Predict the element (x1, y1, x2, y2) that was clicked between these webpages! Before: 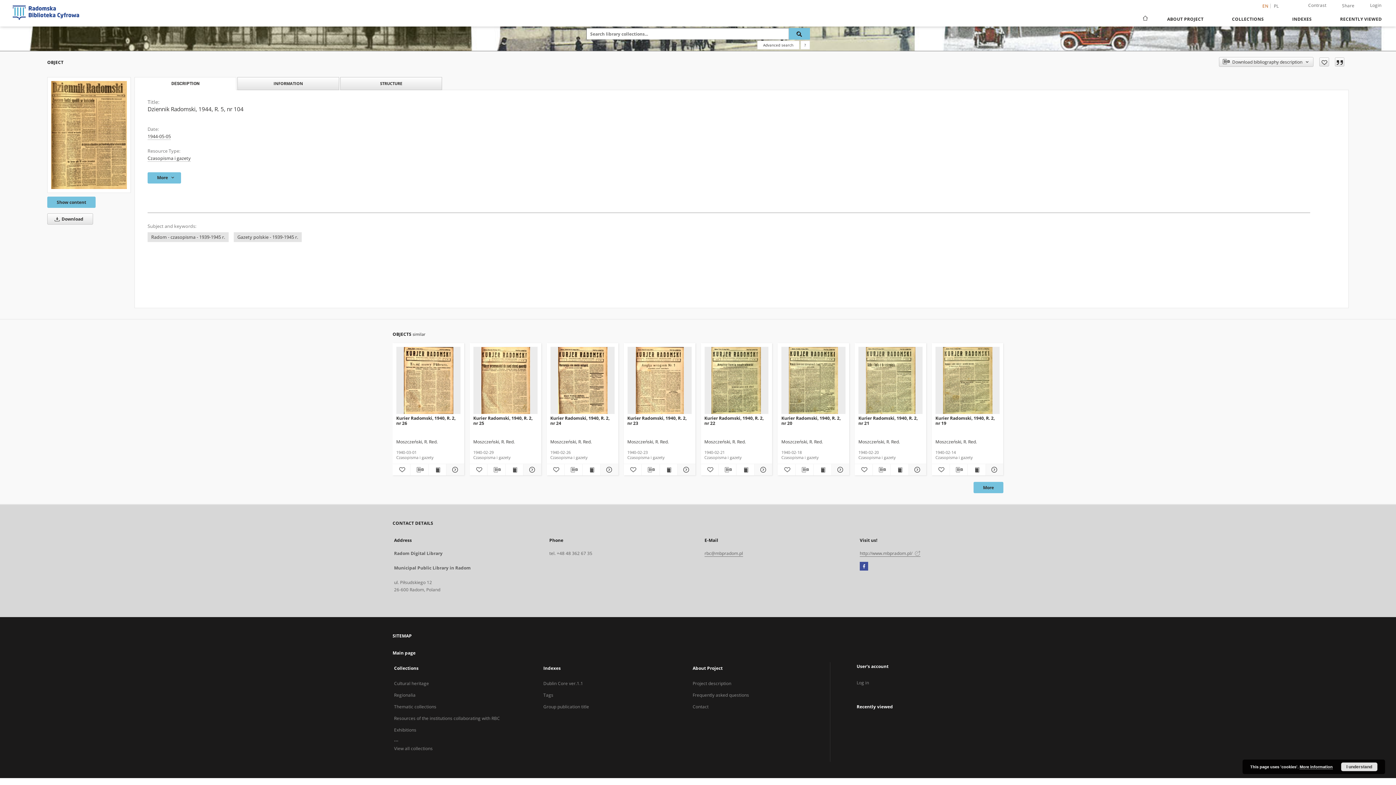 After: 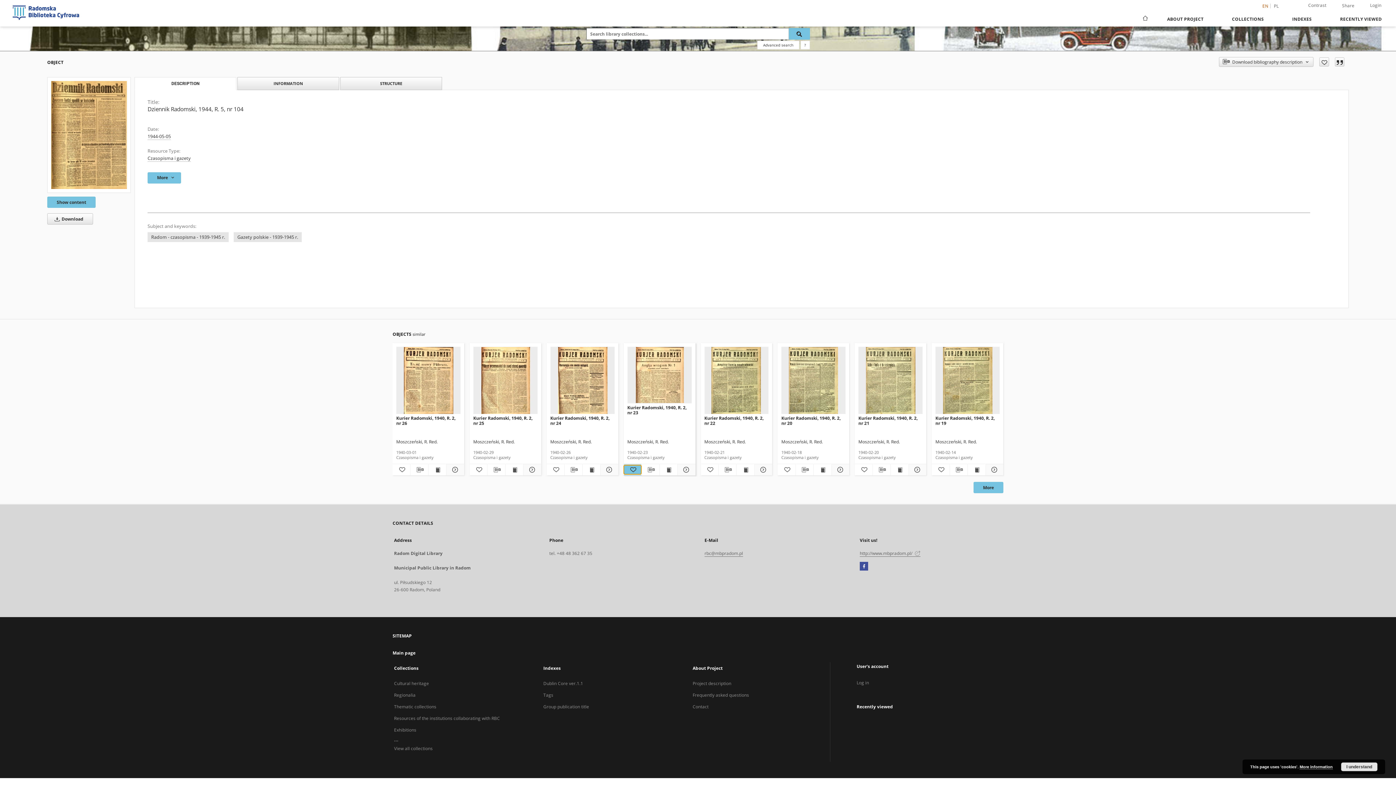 Action: bbox: (623, 465, 641, 474) label: Add to favorites